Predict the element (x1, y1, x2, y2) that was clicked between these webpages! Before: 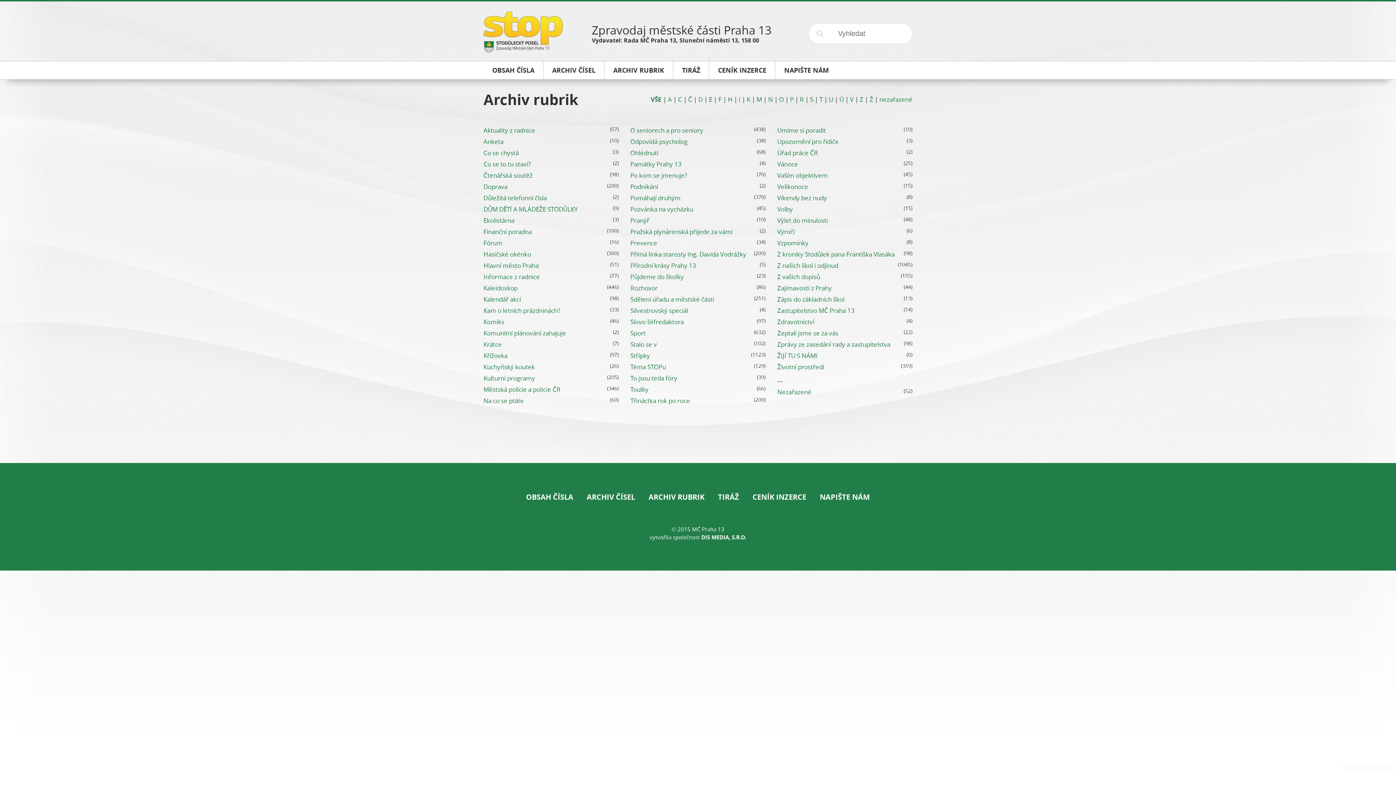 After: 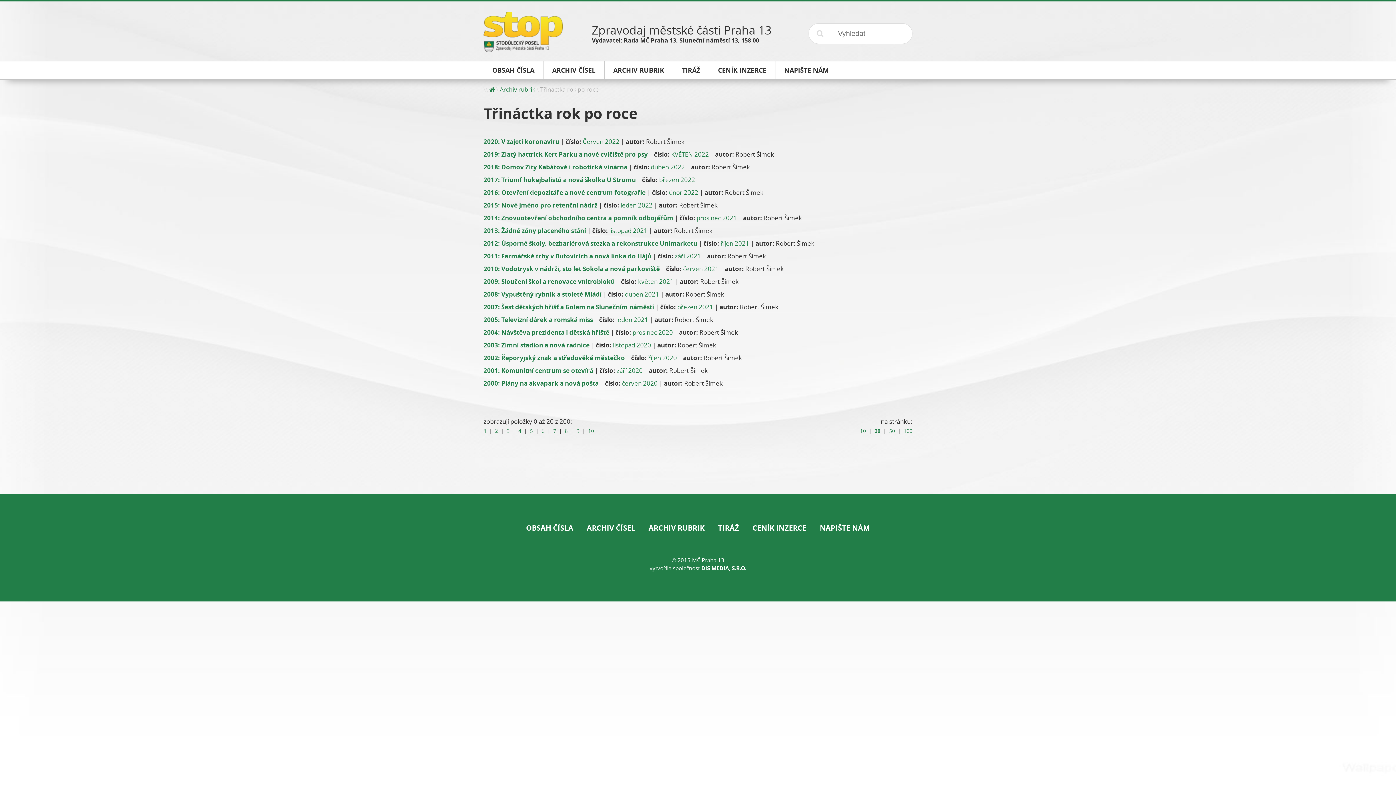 Action: label: Třináctka rok po roce bbox: (630, 396, 690, 404)